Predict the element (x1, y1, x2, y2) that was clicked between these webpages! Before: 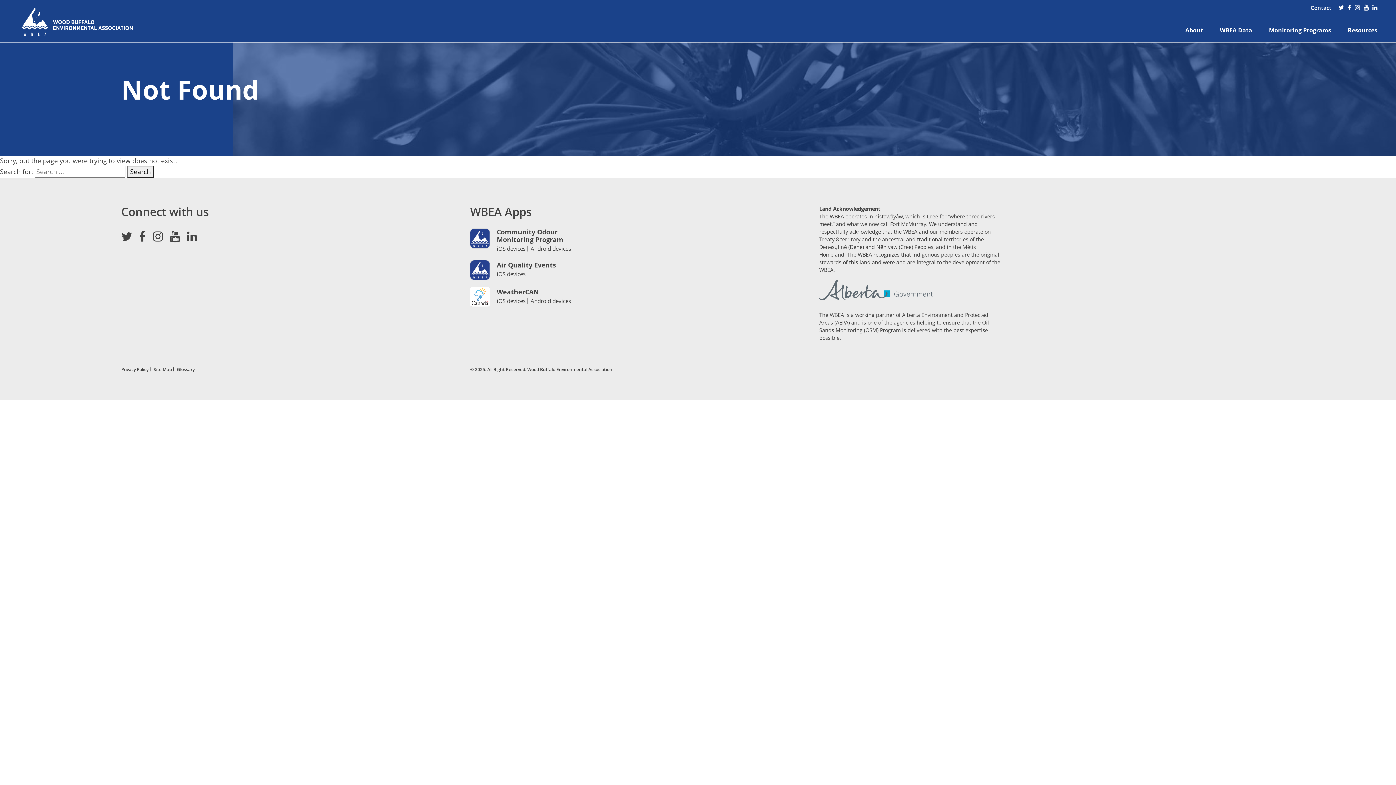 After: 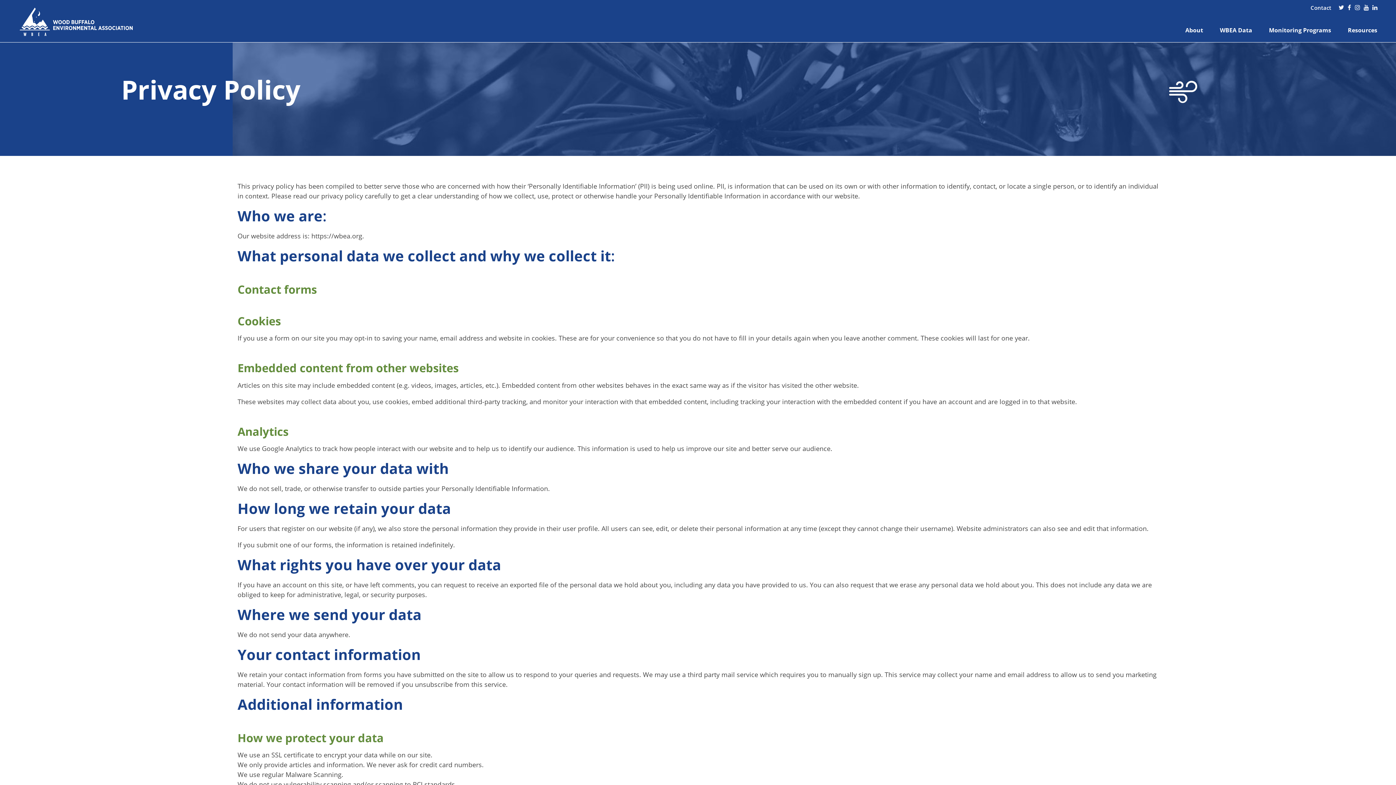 Action: label: Privacy Policy bbox: (121, 366, 148, 372)